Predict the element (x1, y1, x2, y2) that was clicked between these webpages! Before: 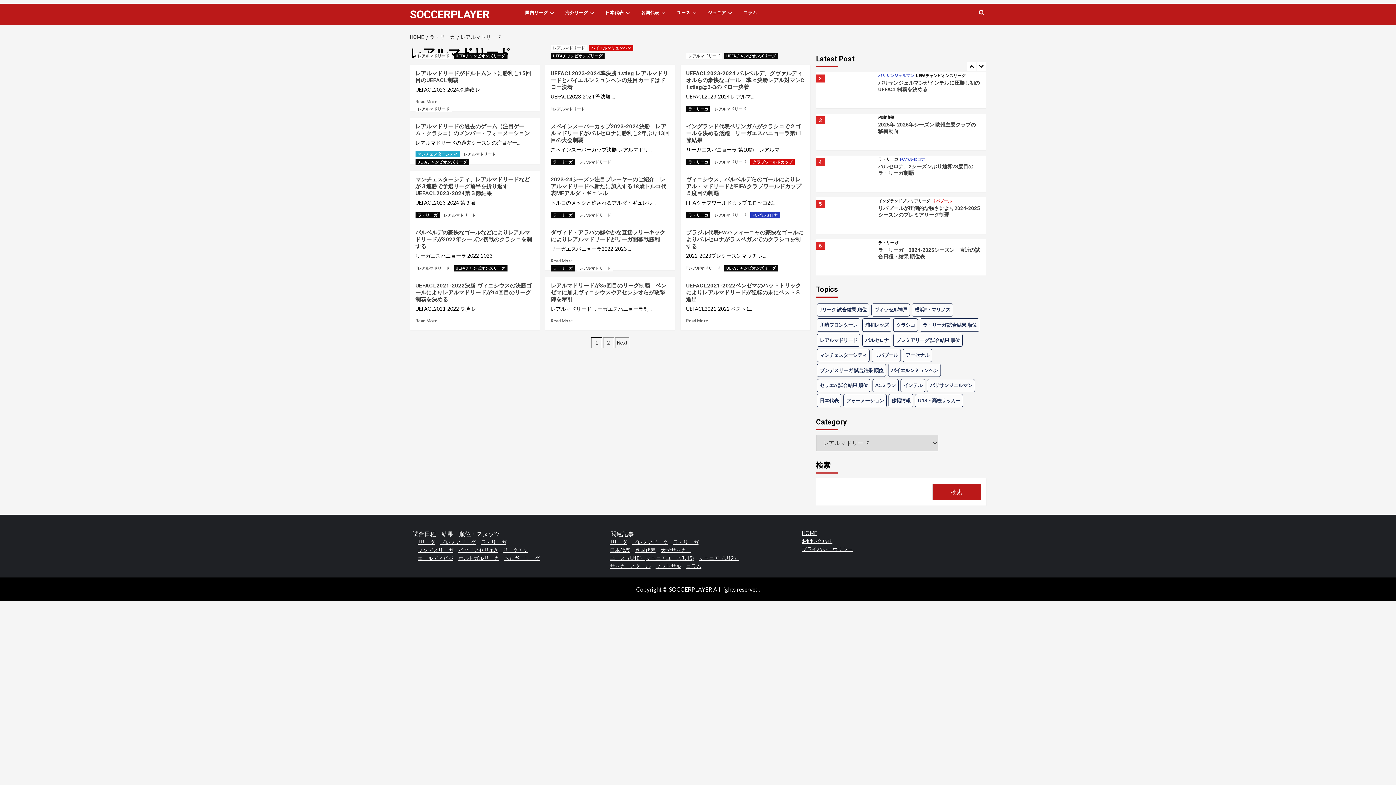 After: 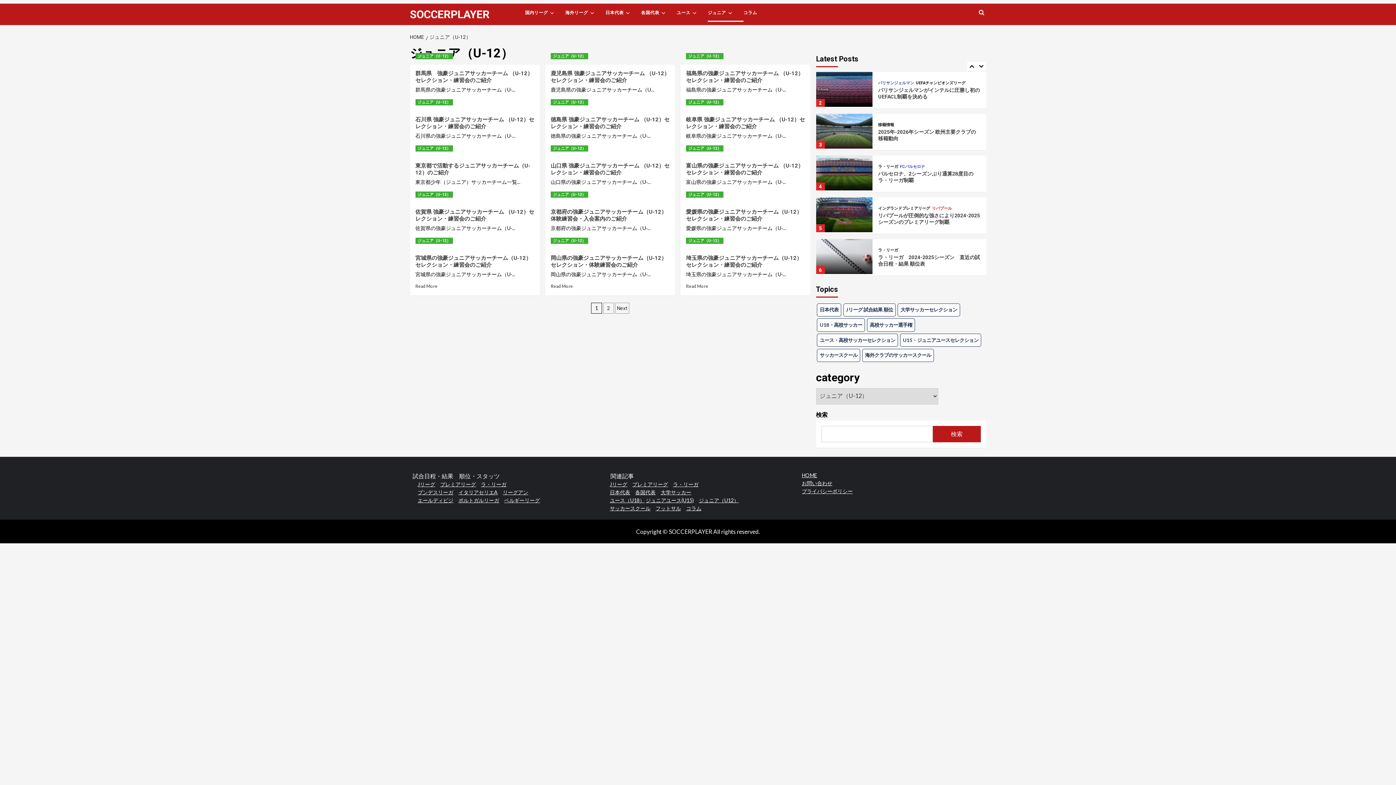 Action: bbox: (726, 9, 734, 16) label: down